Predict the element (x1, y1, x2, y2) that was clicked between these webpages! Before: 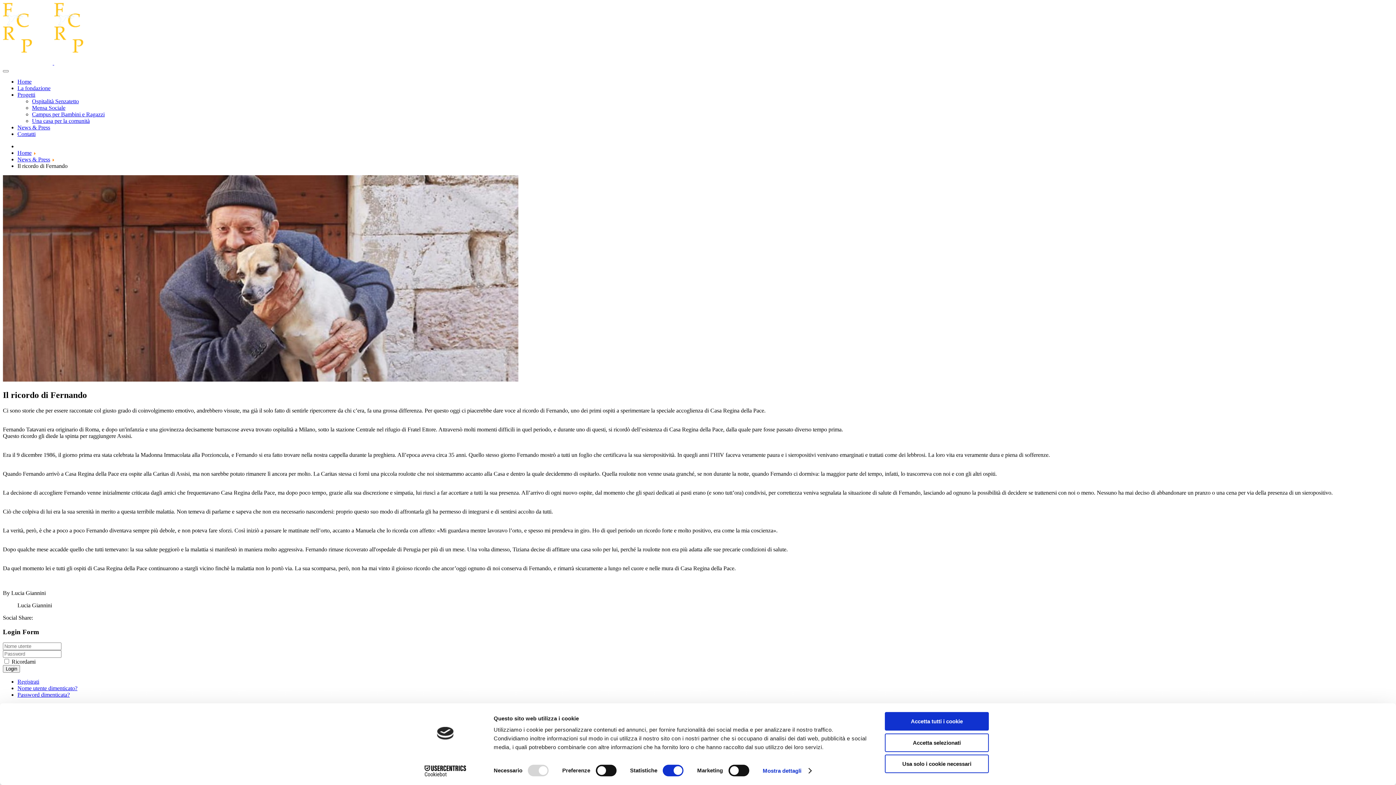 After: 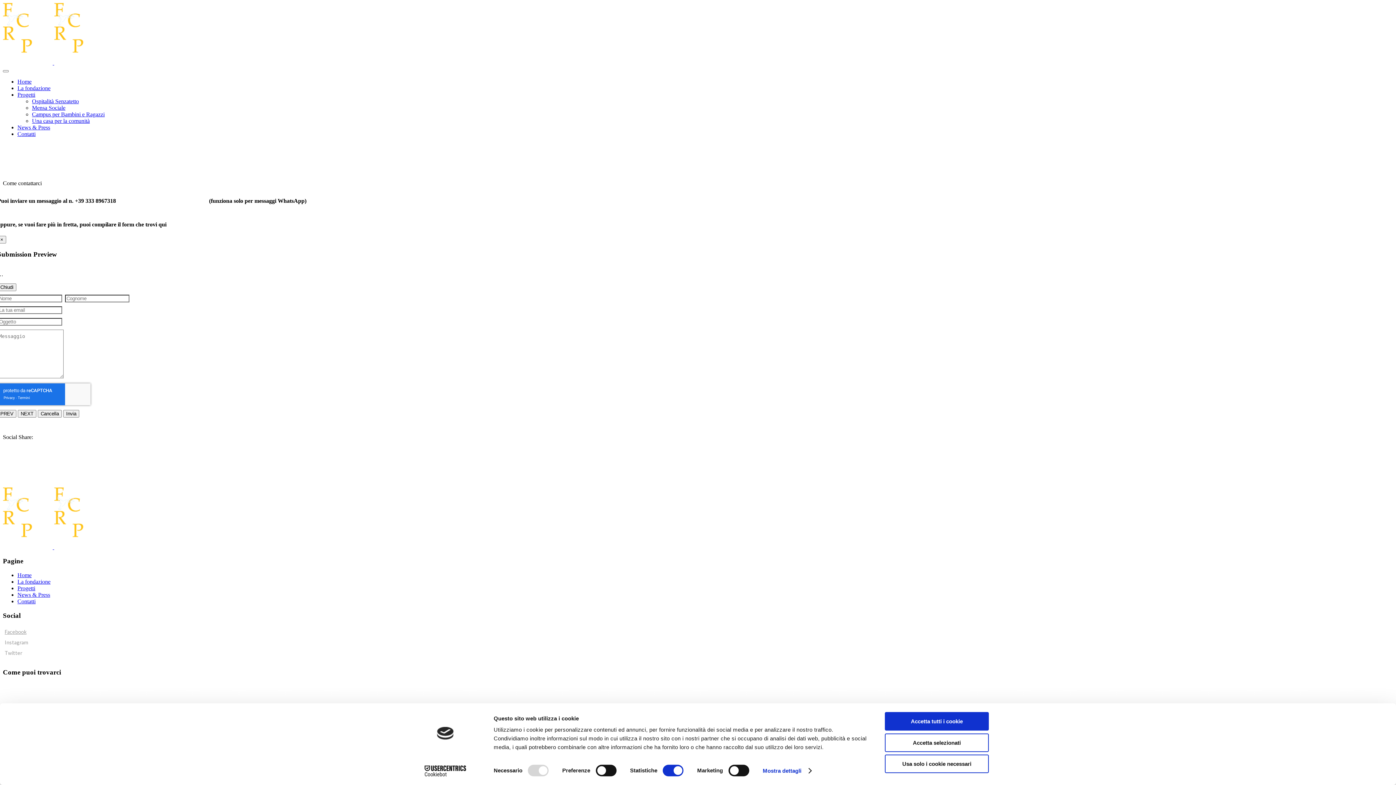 Action: bbox: (17, 130, 35, 137) label: Contatti